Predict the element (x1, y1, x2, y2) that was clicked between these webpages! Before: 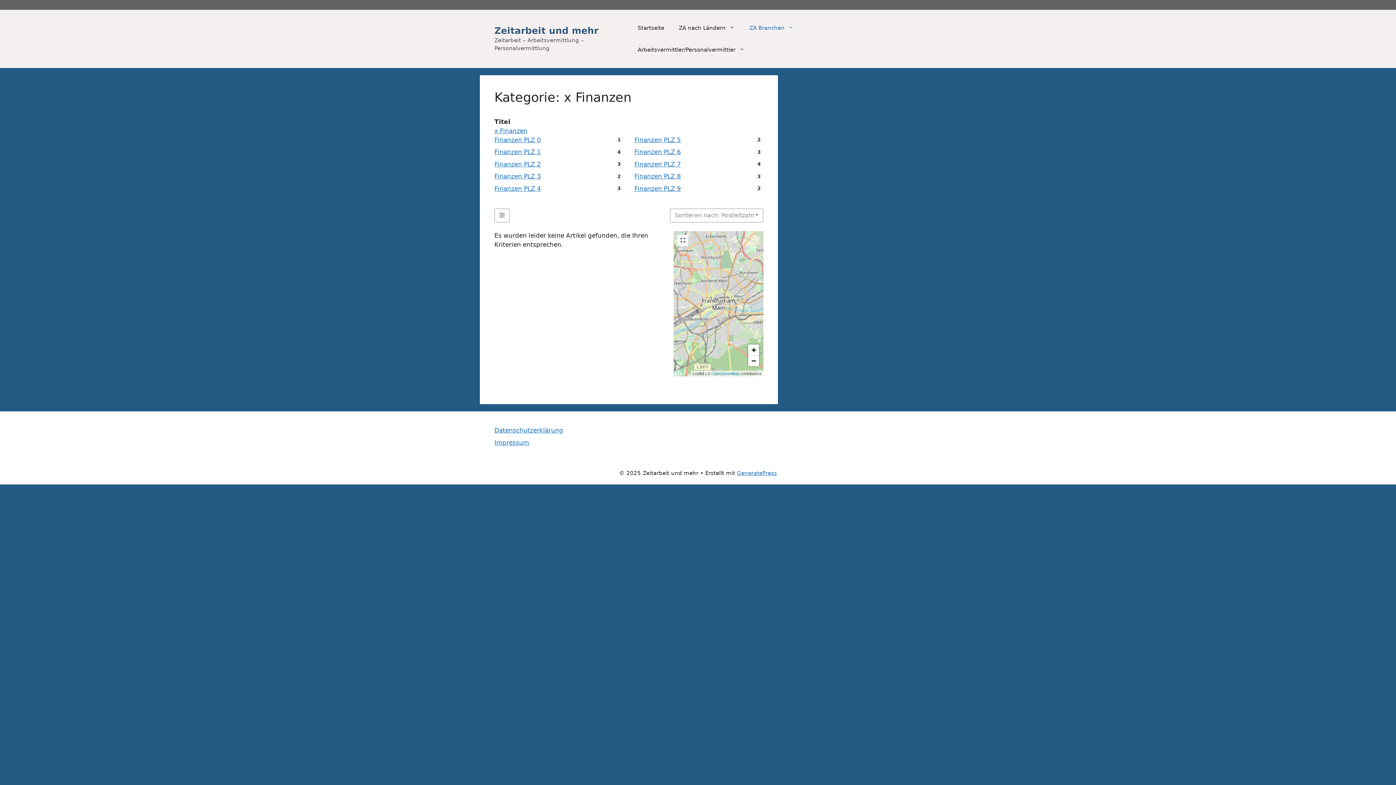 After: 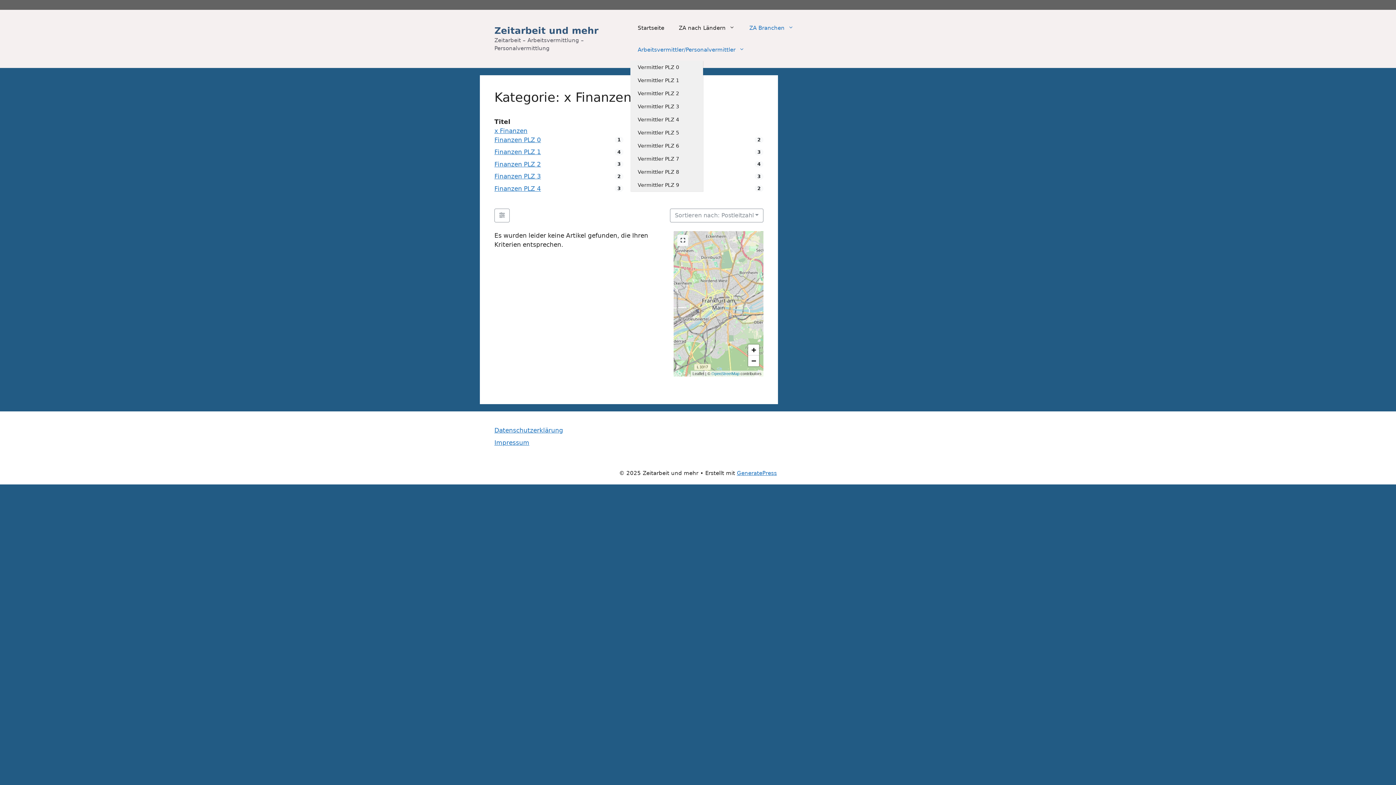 Action: bbox: (630, 38, 752, 60) label: Arbeitsvermittler/Personalvermittler